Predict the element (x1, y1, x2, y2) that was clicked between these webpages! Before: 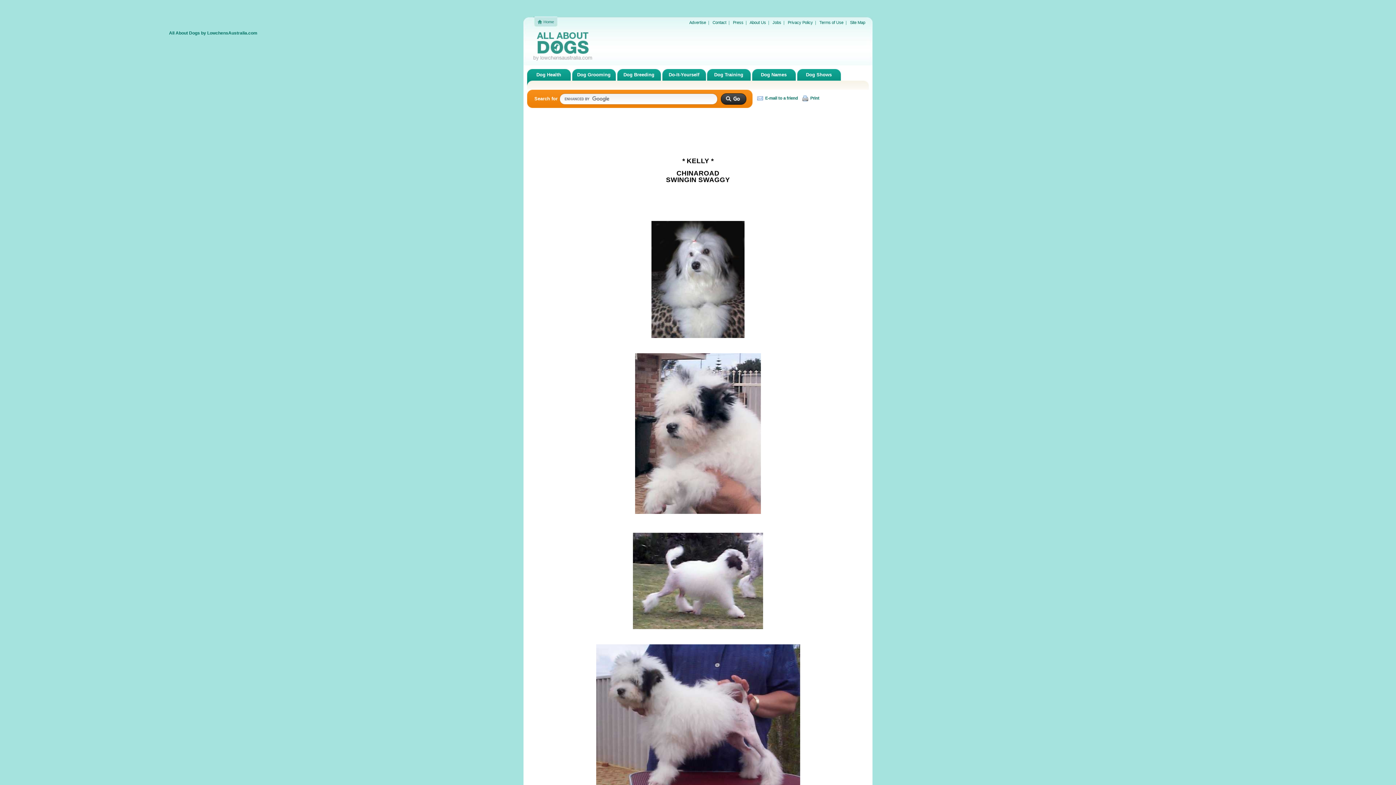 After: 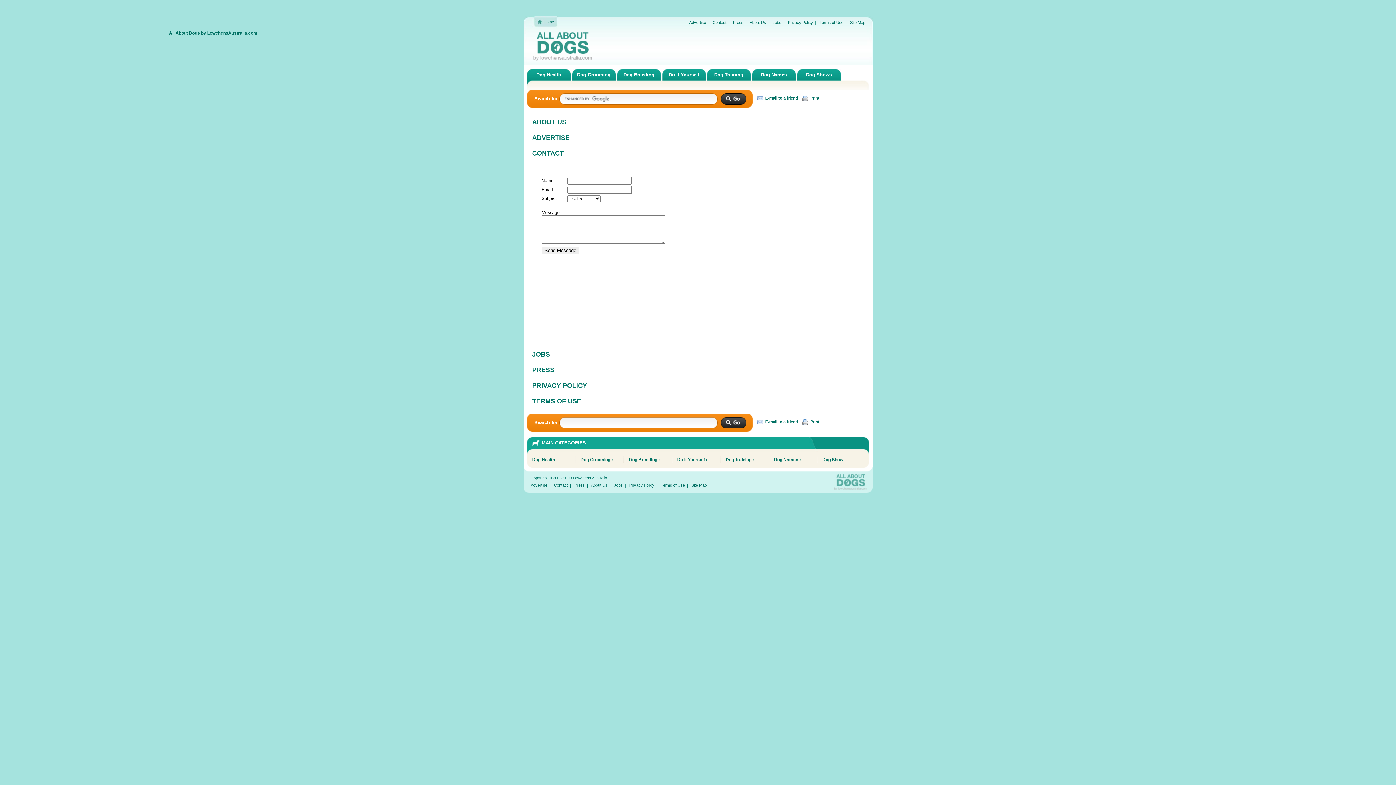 Action: bbox: (733, 20, 743, 24) label: Press